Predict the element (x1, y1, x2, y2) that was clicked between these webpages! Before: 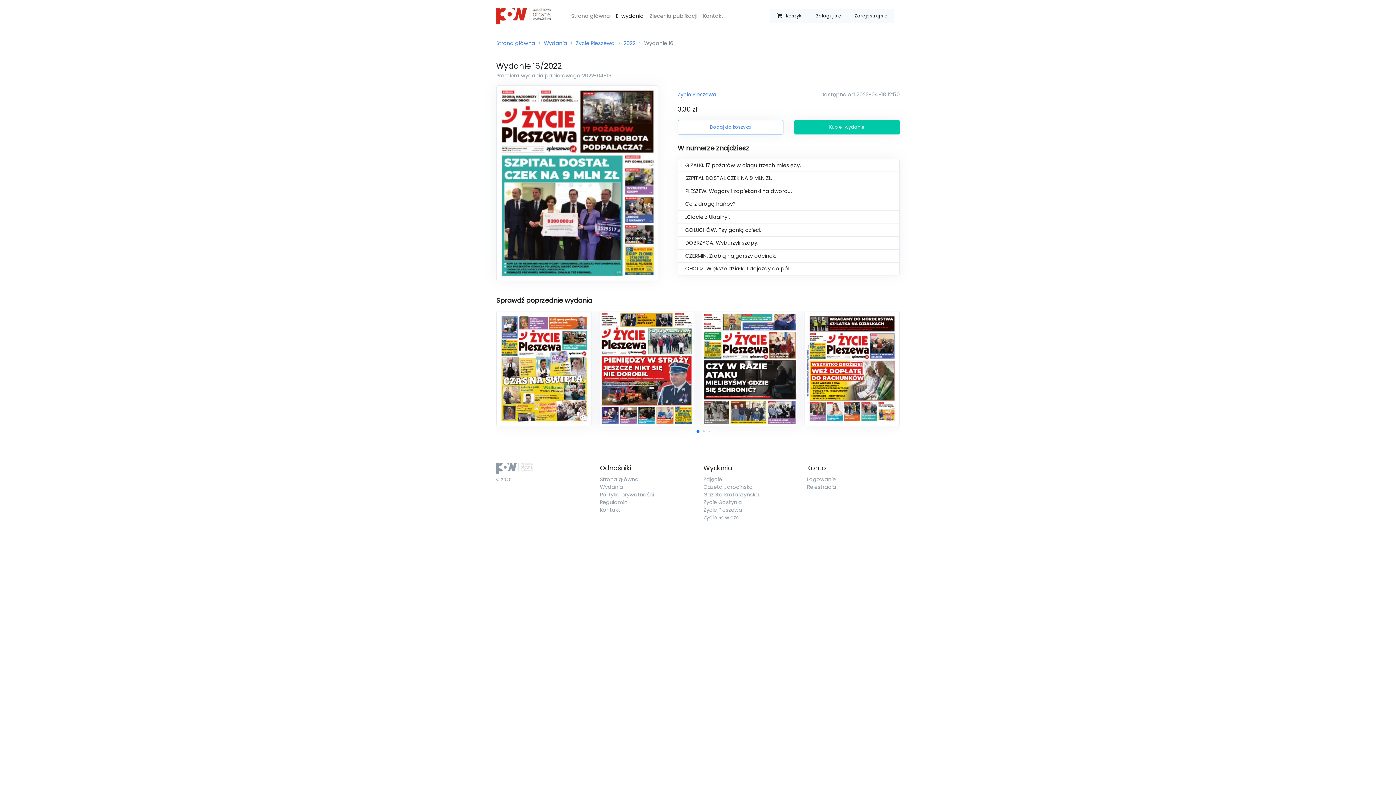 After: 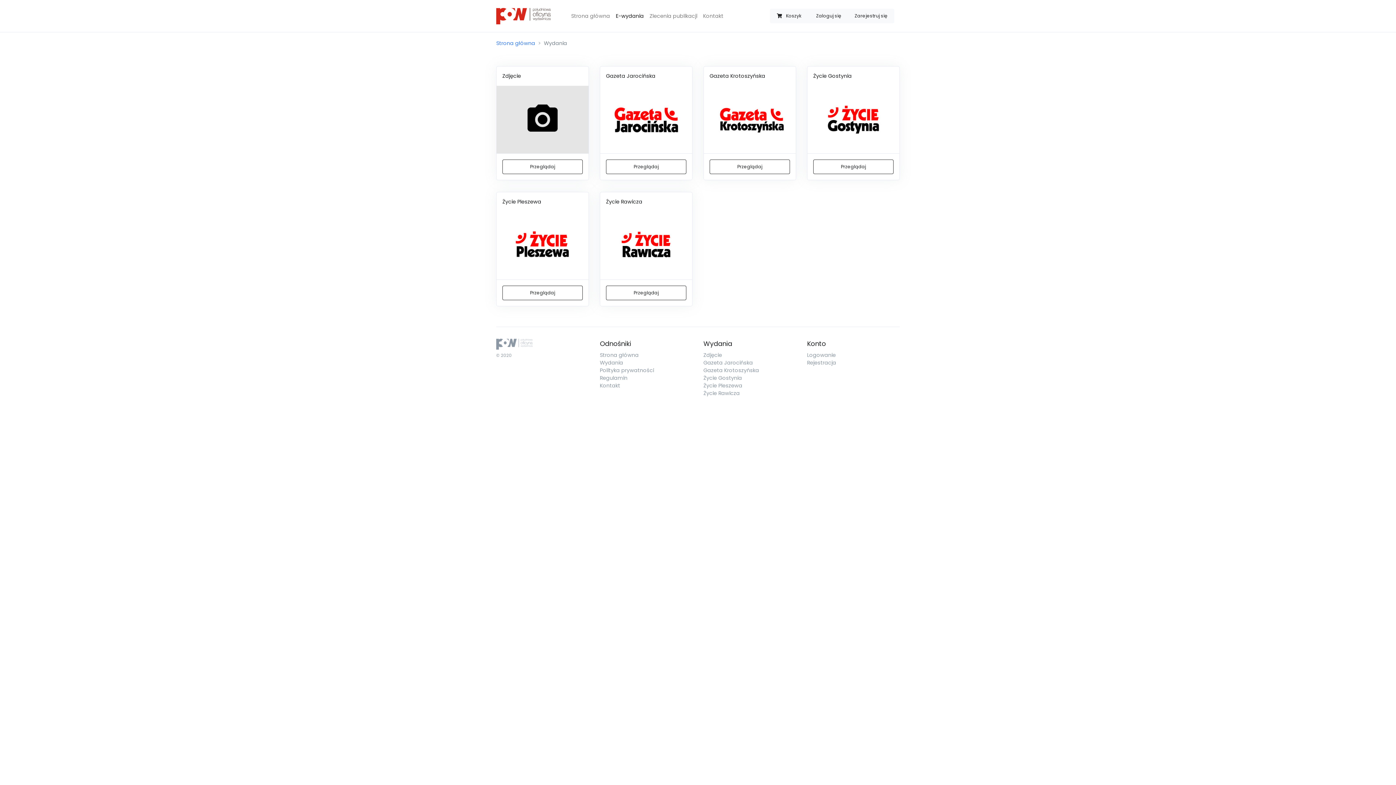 Action: label: E-wydania bbox: (613, 9, 646, 22)